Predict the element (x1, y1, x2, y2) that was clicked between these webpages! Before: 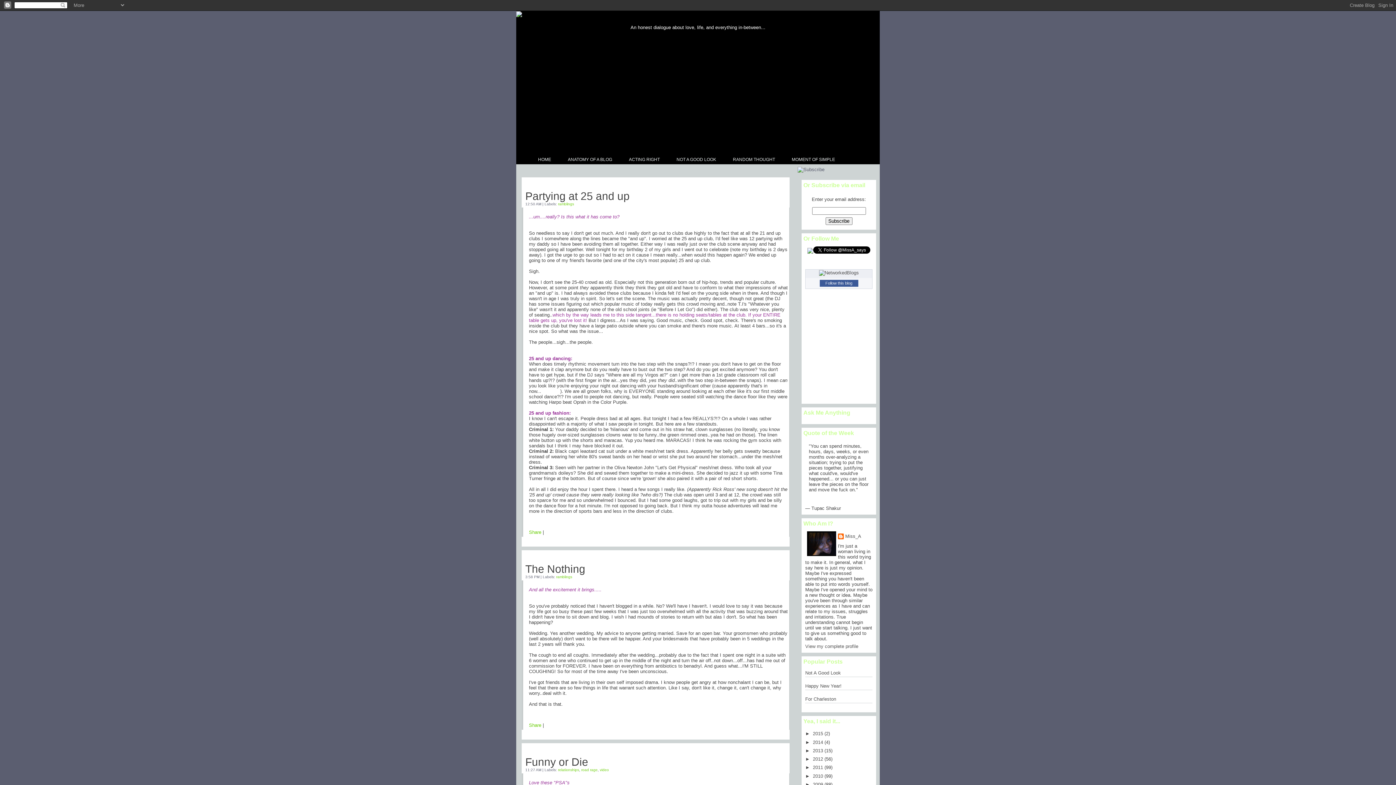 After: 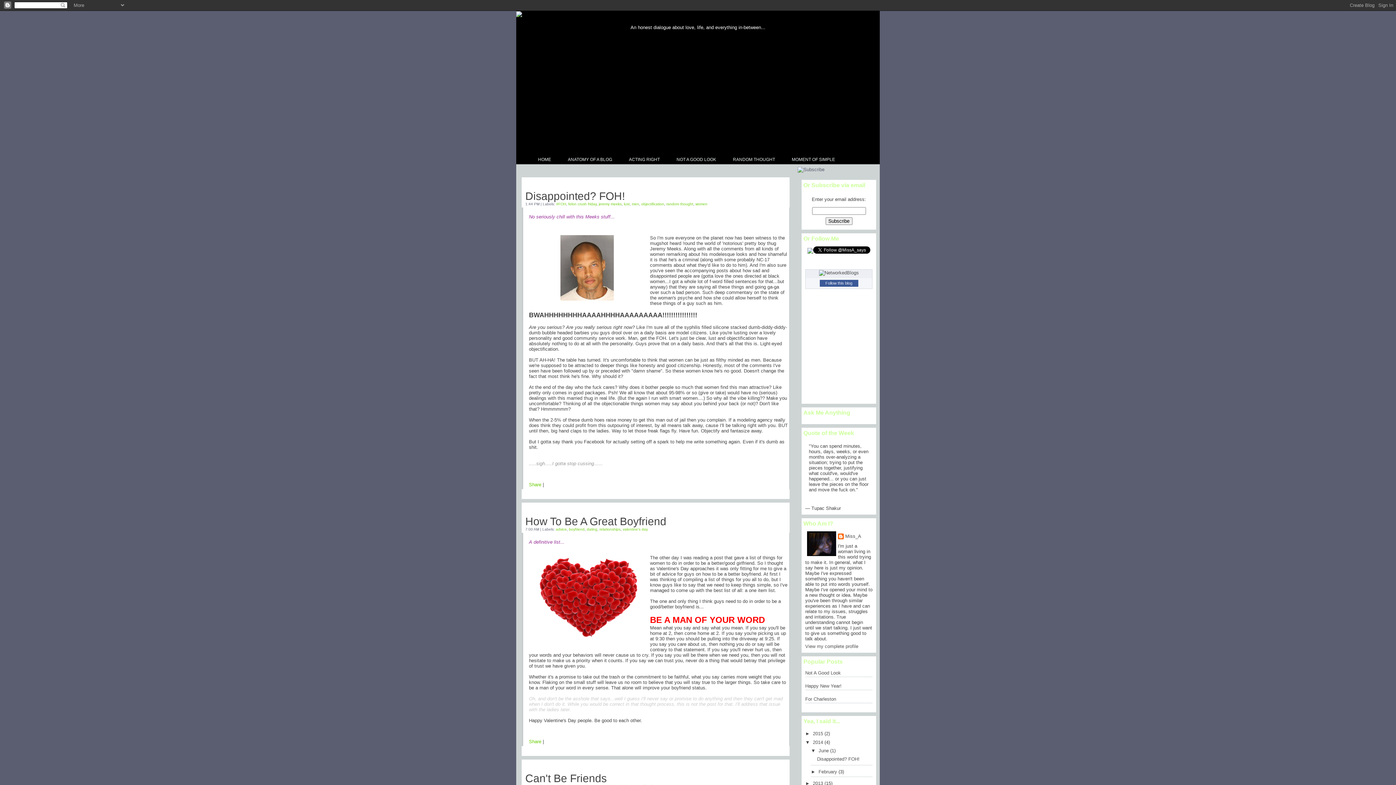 Action: label: 2014  bbox: (813, 739, 824, 745)